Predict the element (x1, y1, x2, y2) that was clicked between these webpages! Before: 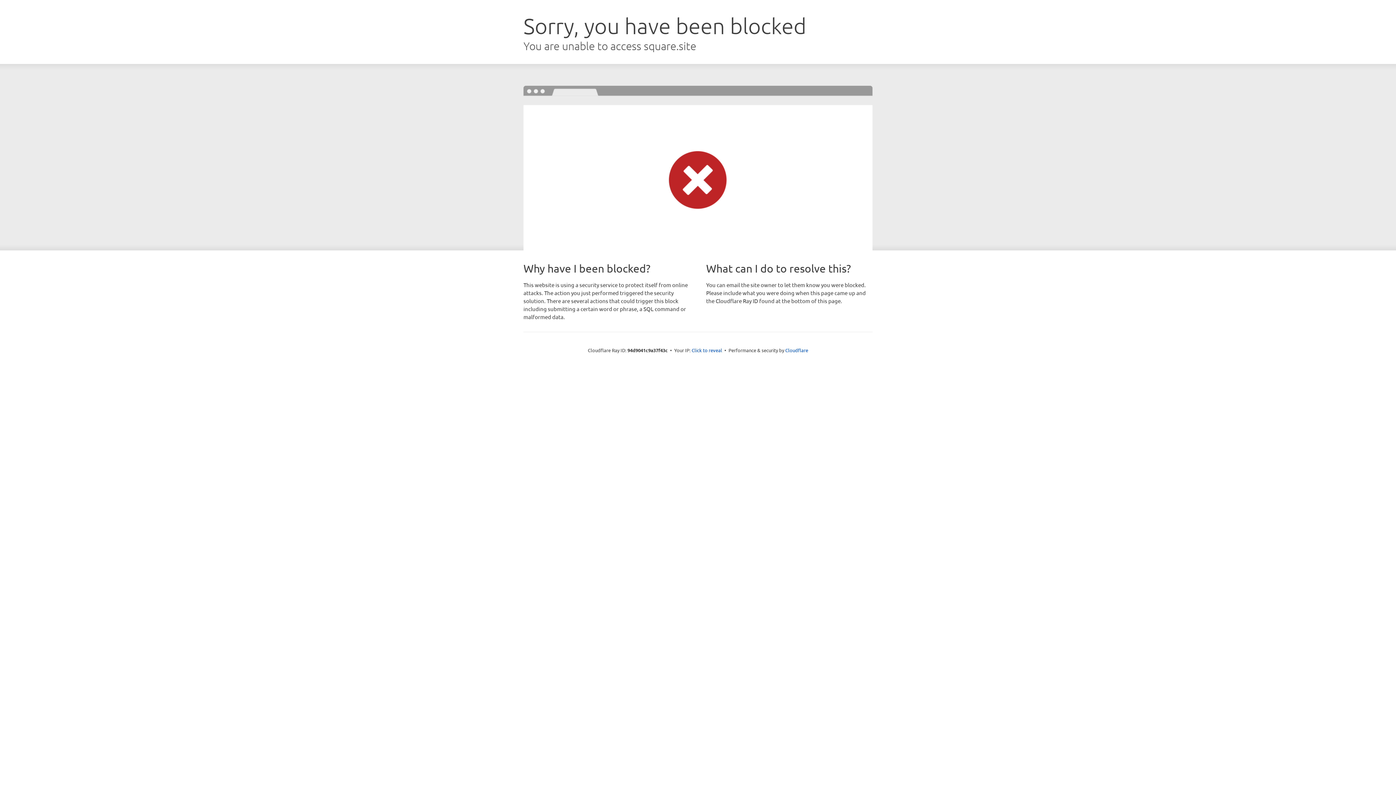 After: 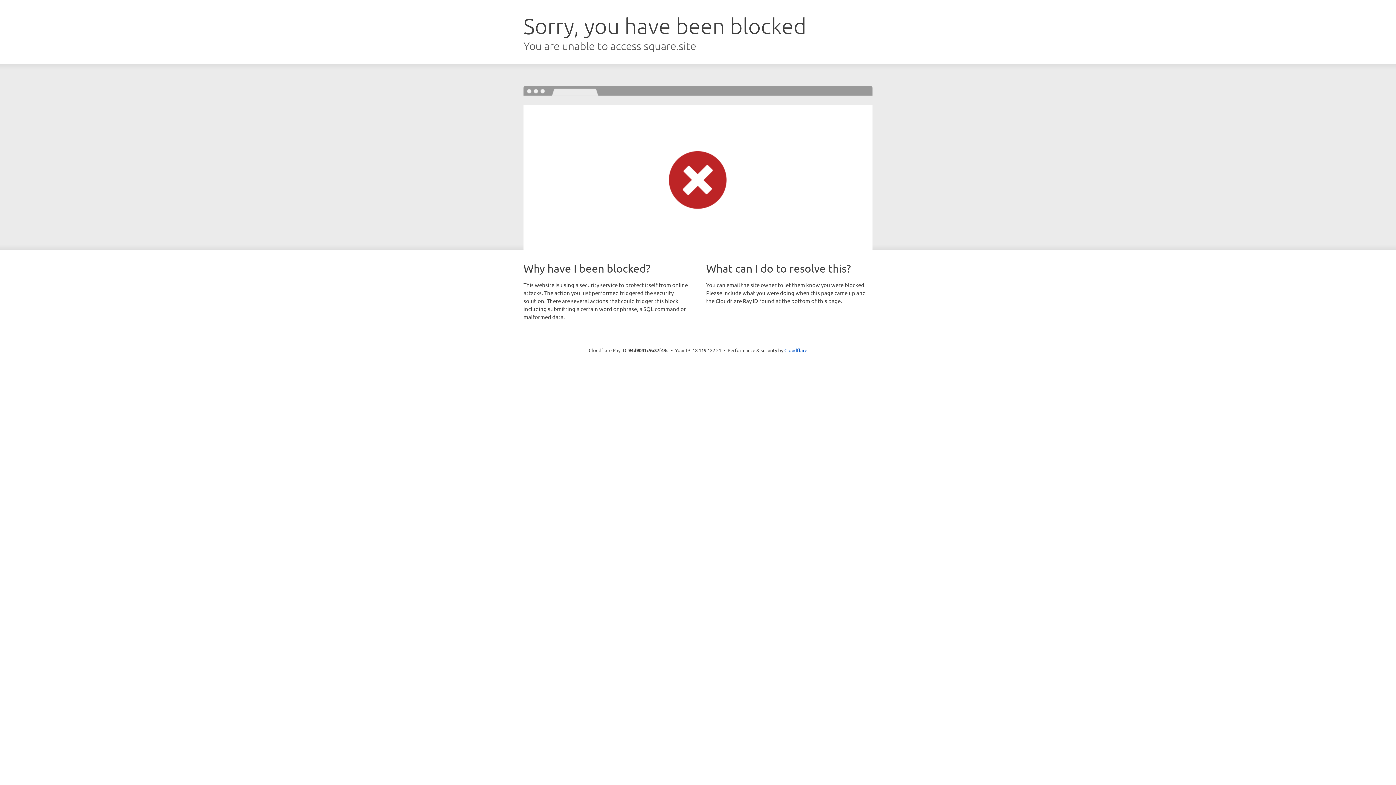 Action: bbox: (691, 346, 722, 353) label: Click to reveal